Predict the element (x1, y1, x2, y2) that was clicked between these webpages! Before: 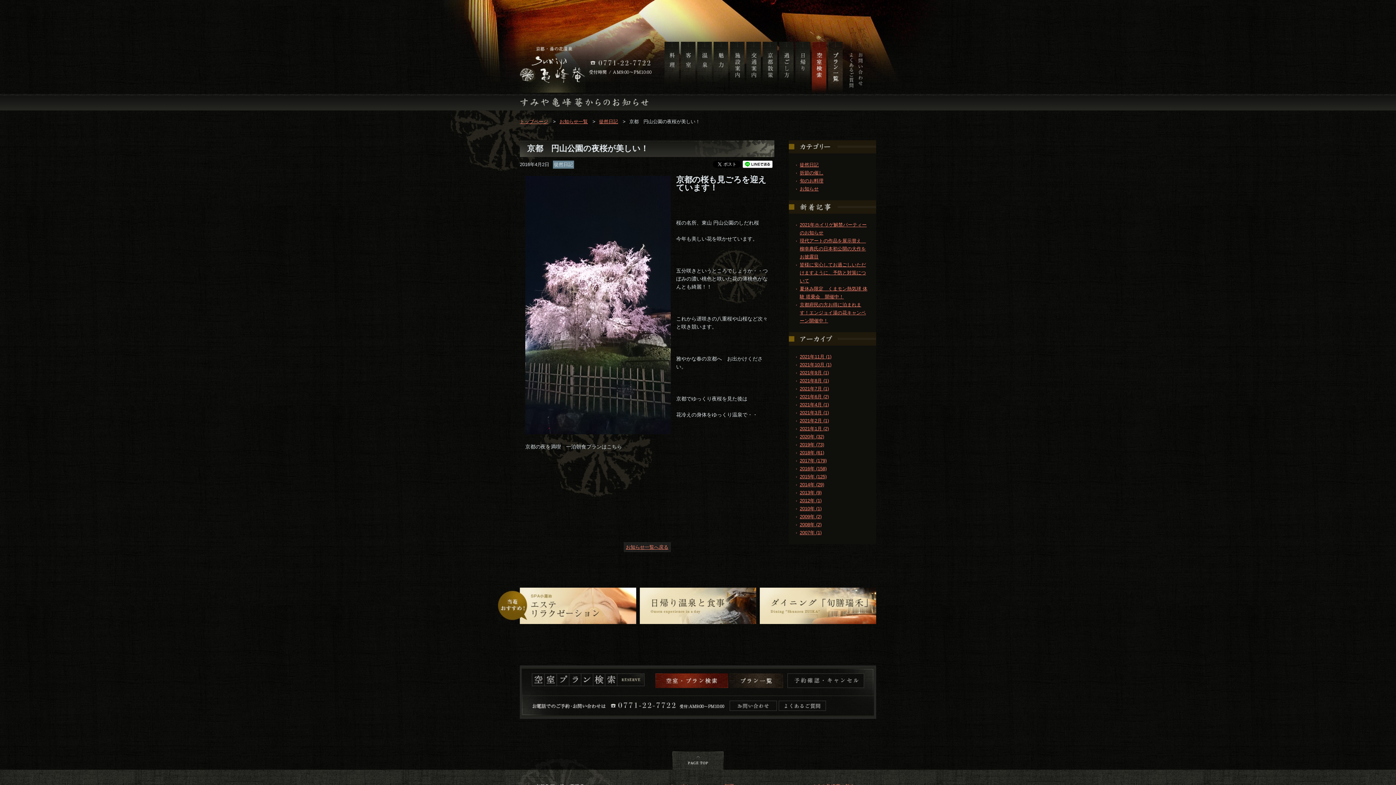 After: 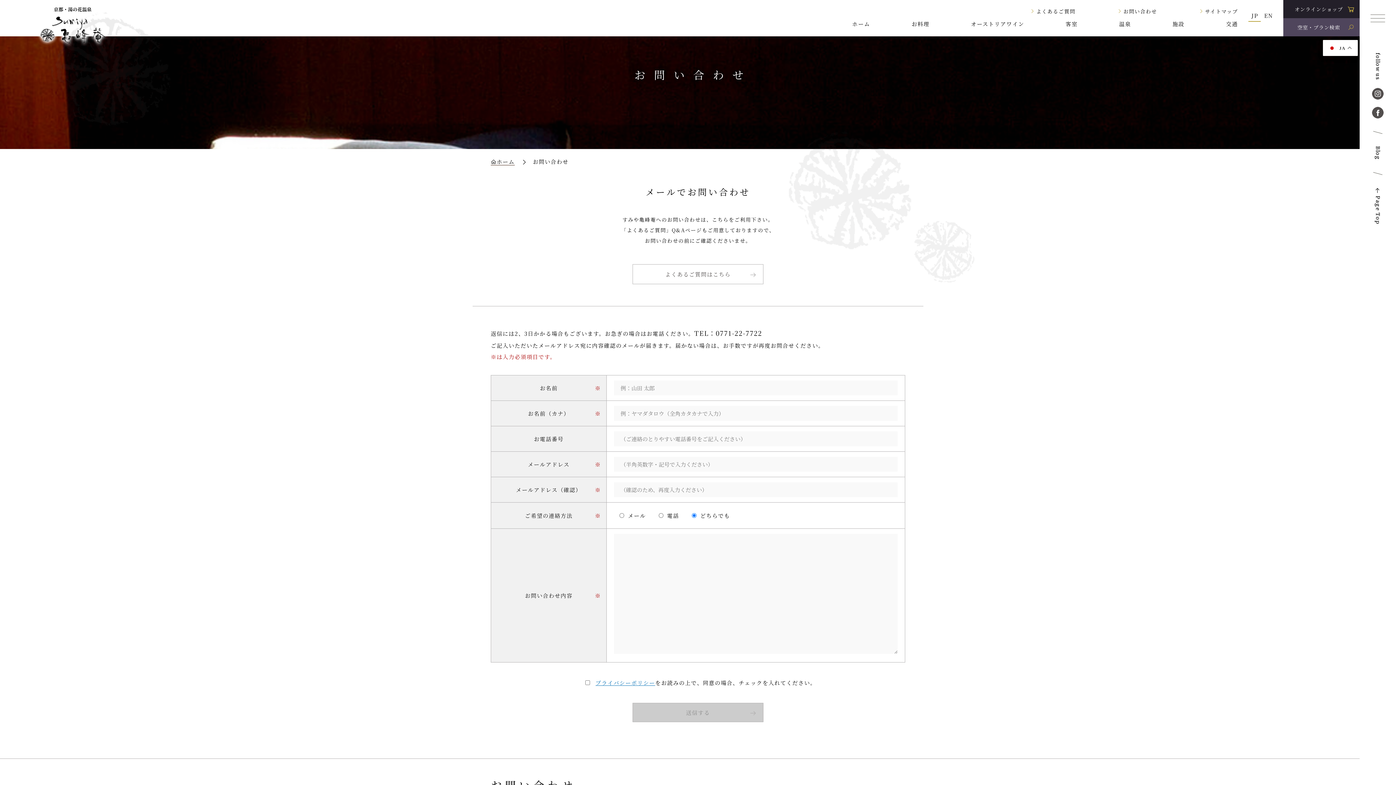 Action: bbox: (856, 87, 864, 92)